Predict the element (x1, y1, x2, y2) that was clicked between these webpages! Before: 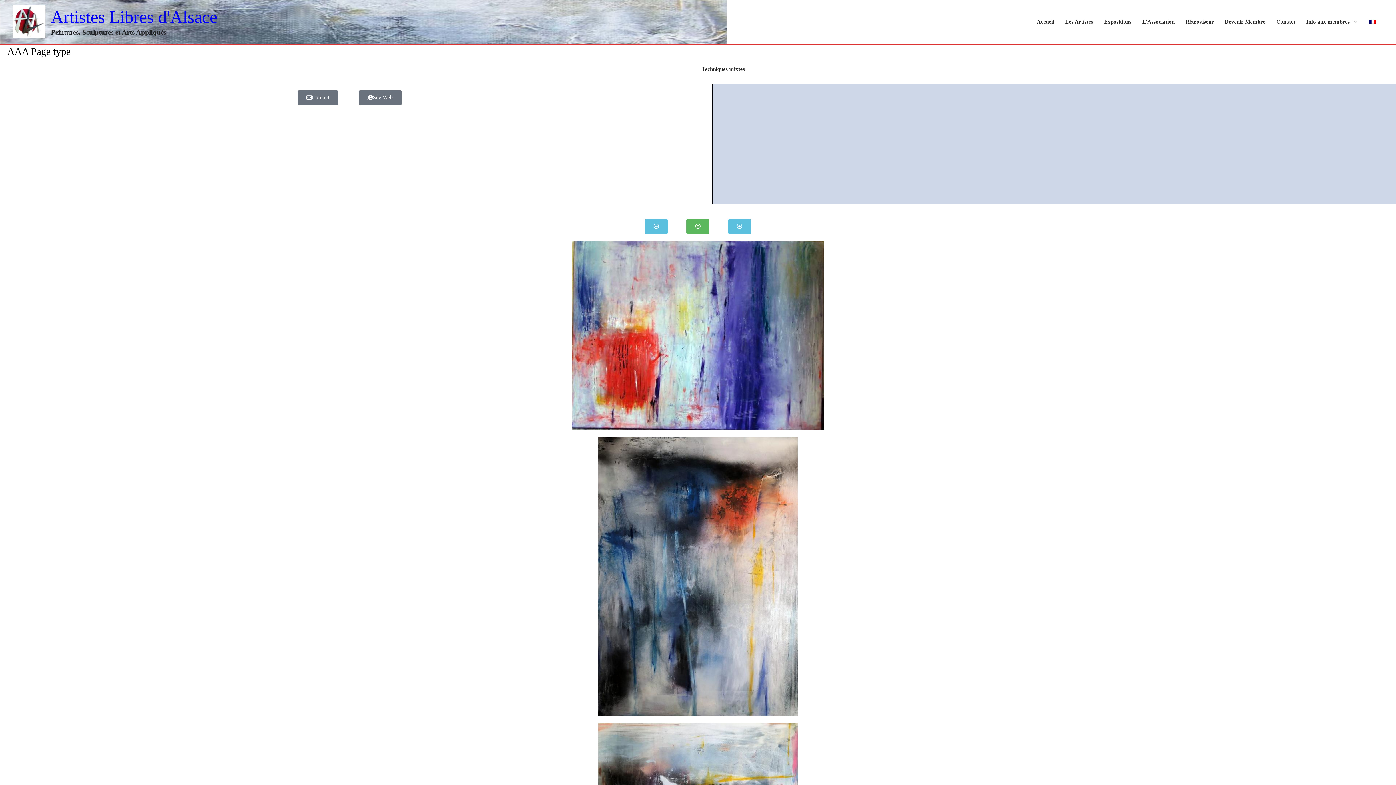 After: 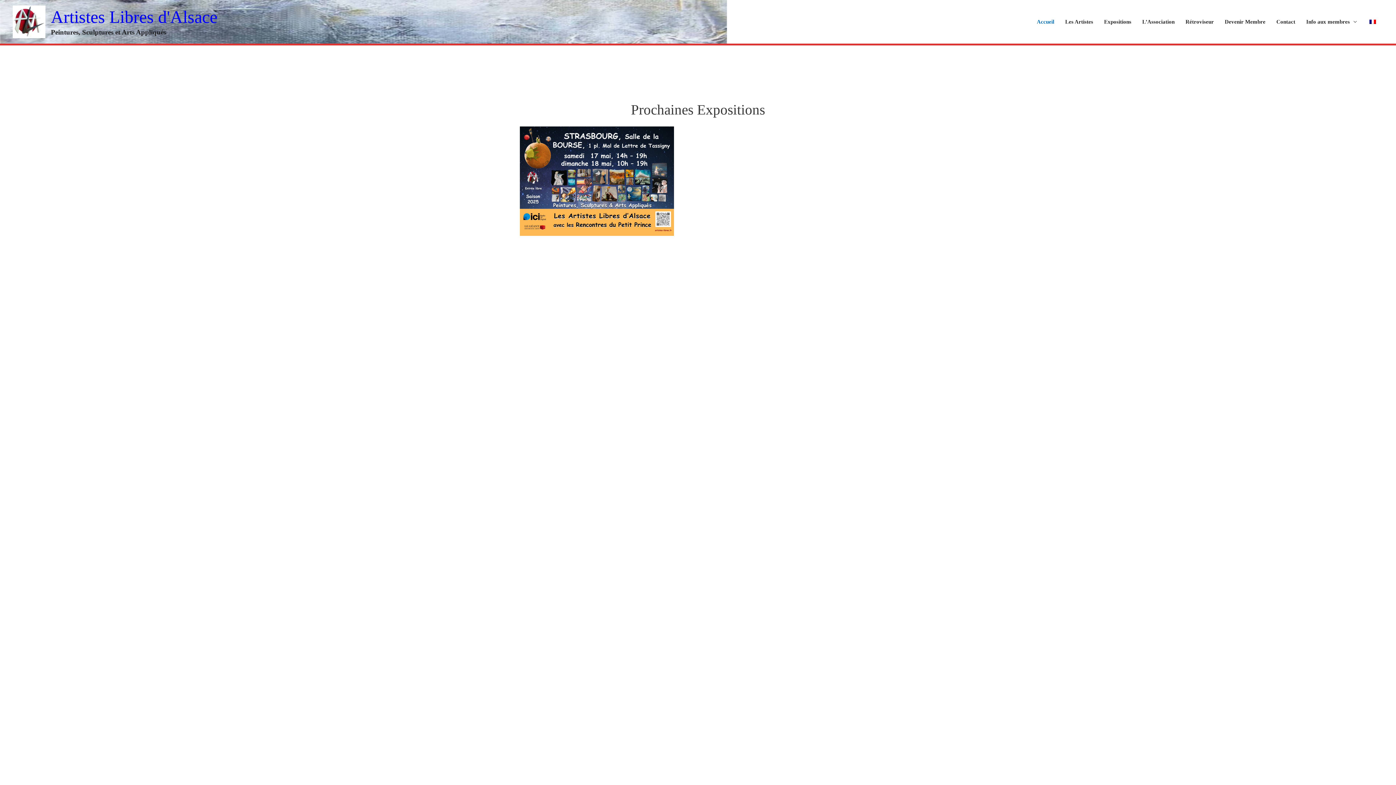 Action: bbox: (1031, 10, 1060, 32) label: Accueil